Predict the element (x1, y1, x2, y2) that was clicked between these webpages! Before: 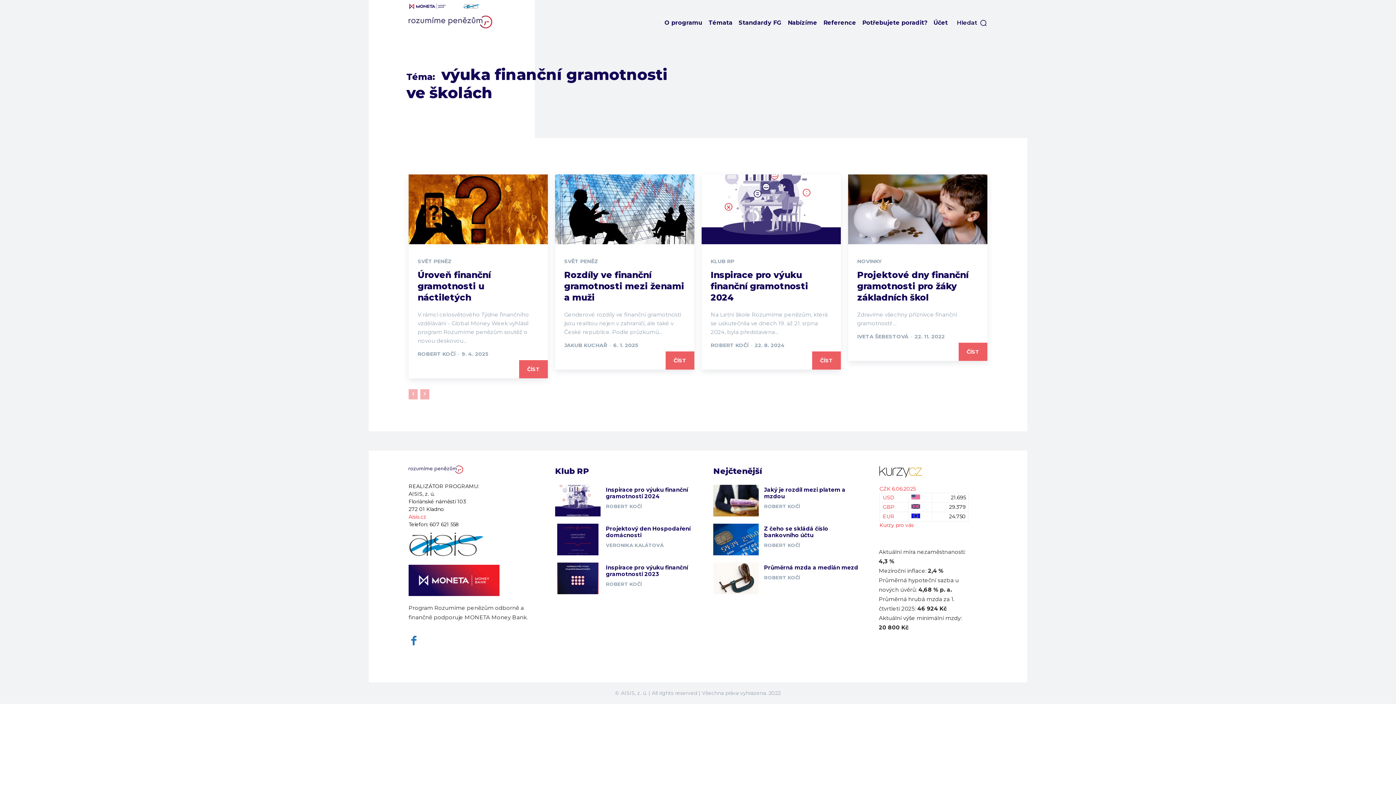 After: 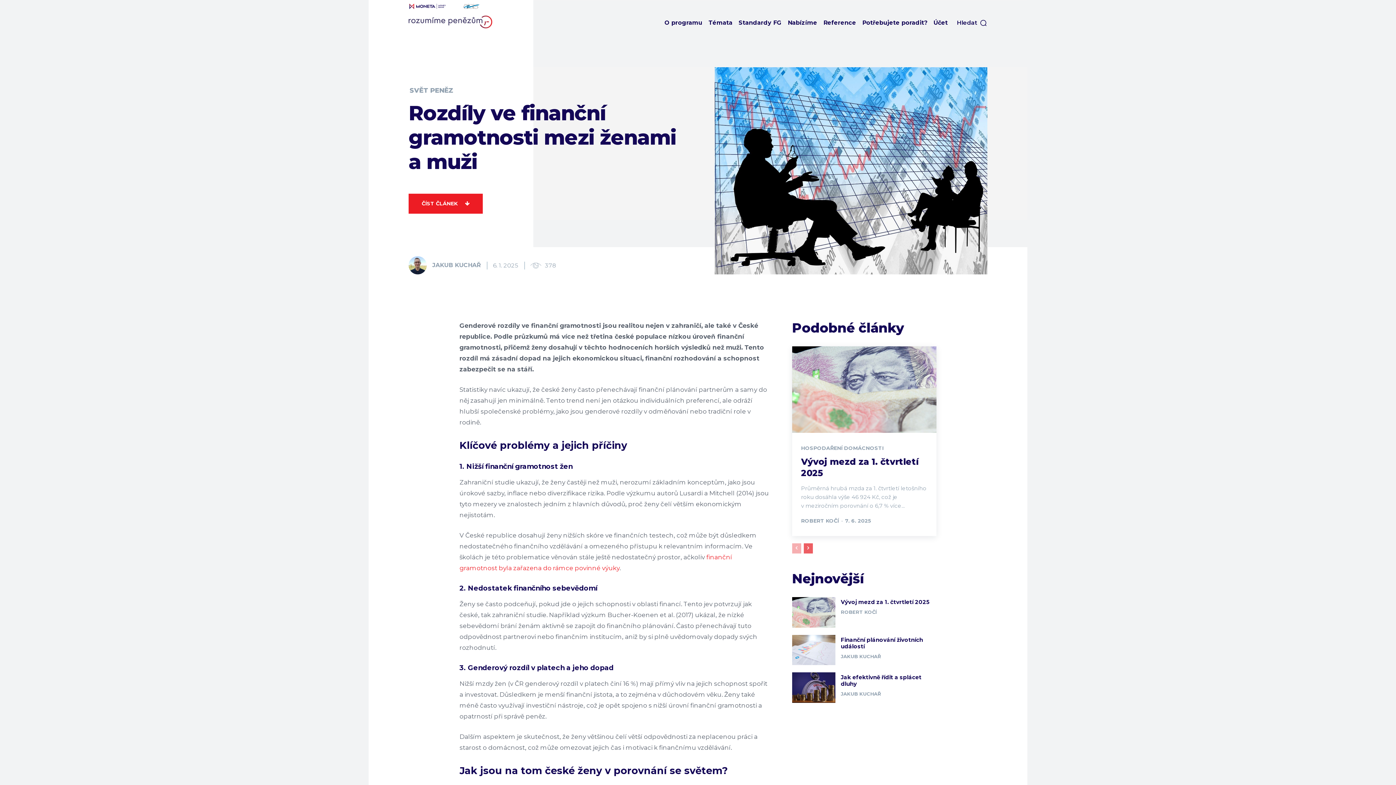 Action: bbox: (555, 174, 694, 244)